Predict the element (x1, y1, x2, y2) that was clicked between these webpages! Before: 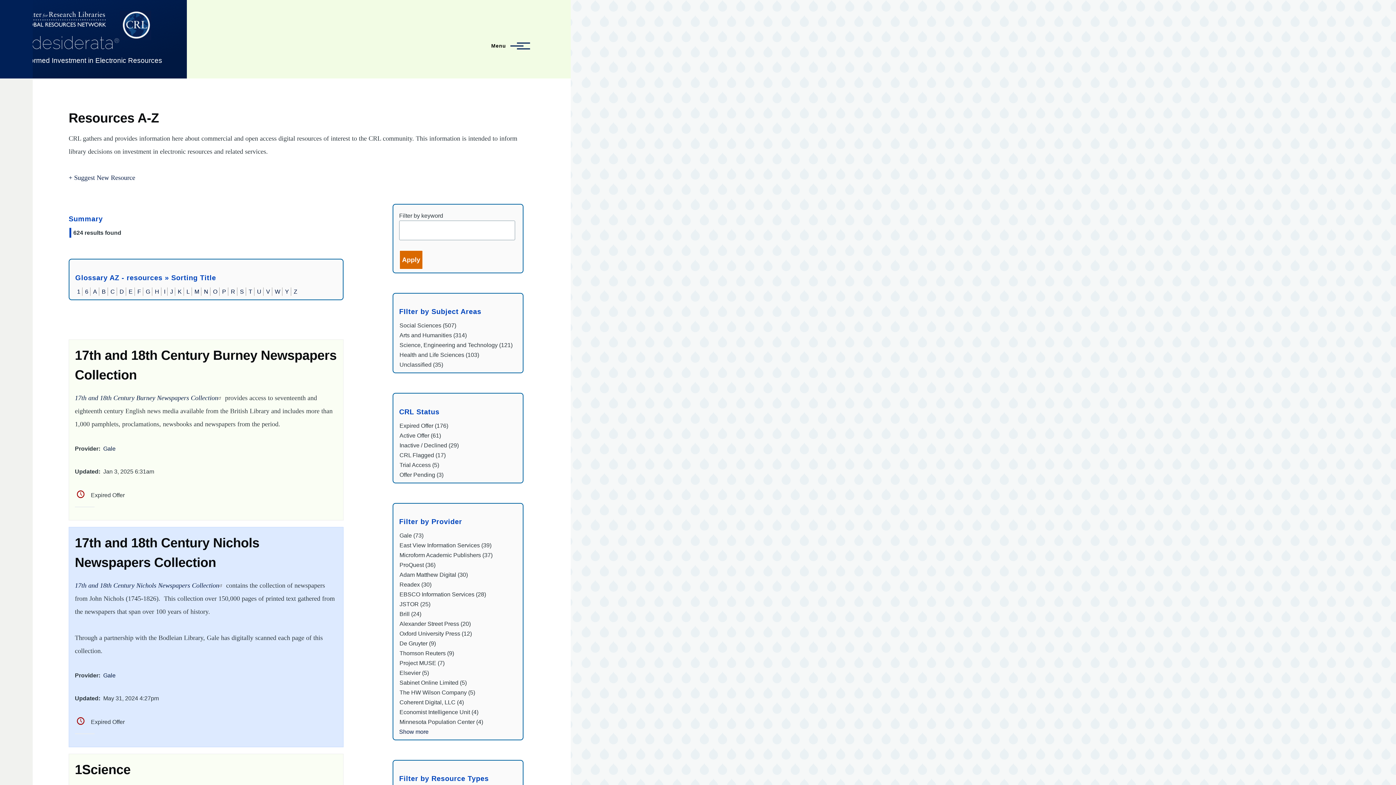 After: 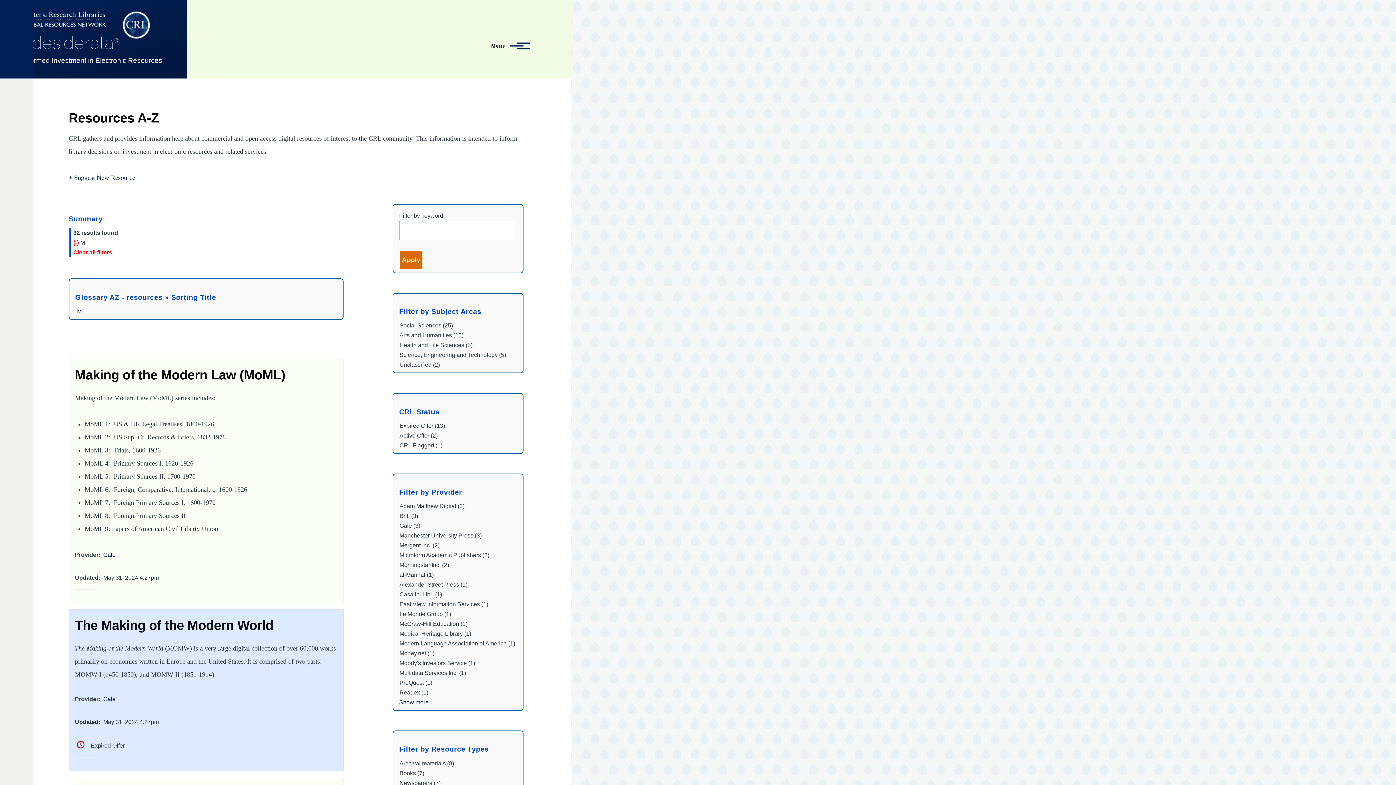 Action: label: M bbox: (194, 288, 199, 294)